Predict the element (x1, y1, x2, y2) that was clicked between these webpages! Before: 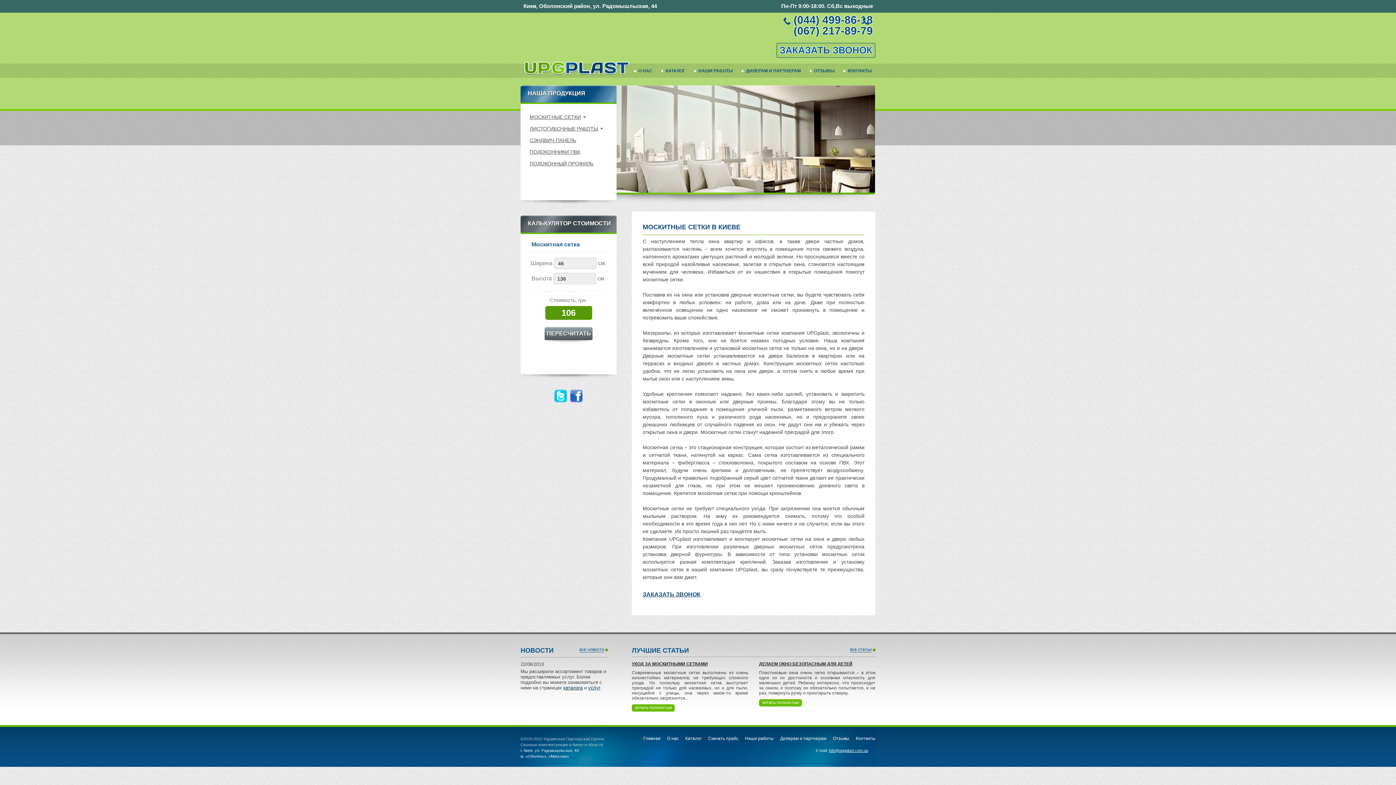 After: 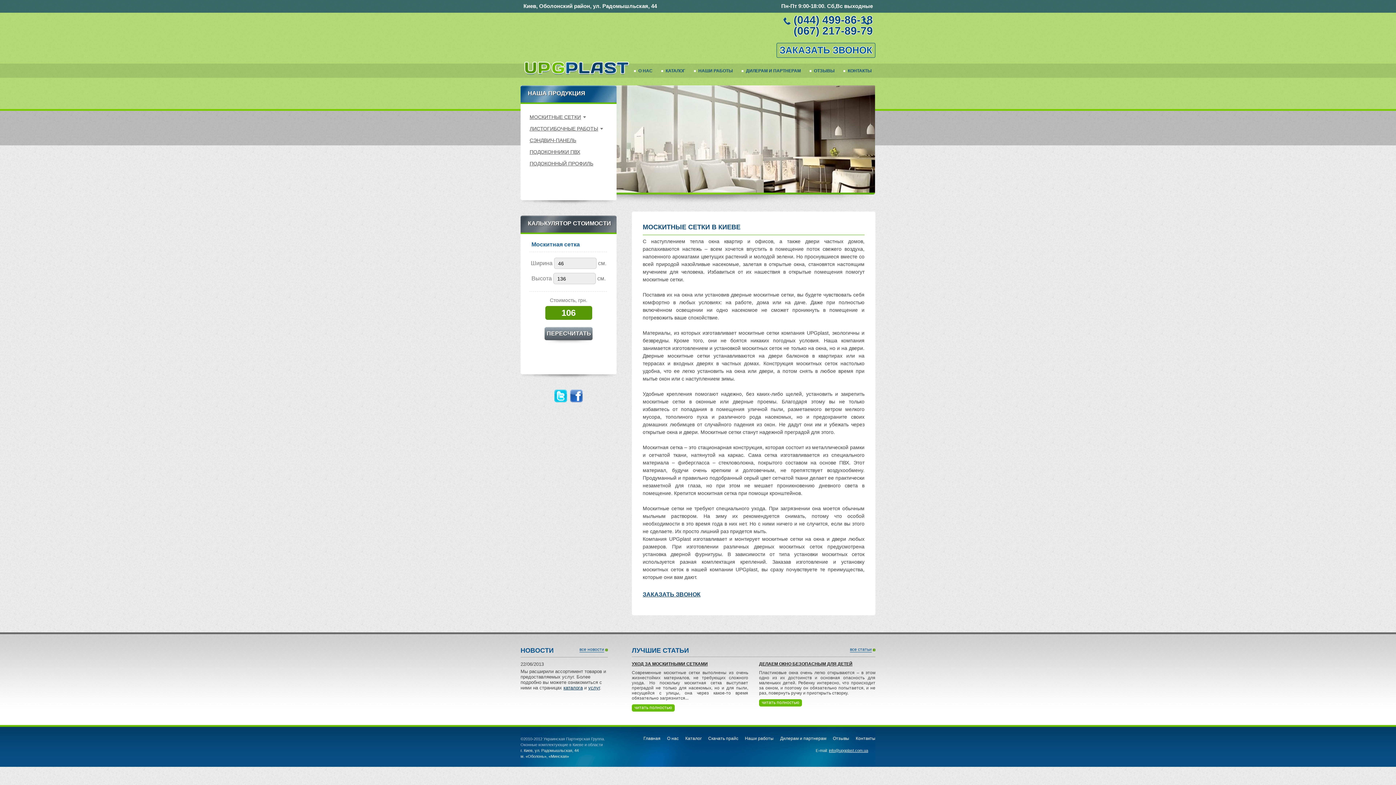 Action: label: (044) 499-86-18 bbox: (793, 13, 873, 25)